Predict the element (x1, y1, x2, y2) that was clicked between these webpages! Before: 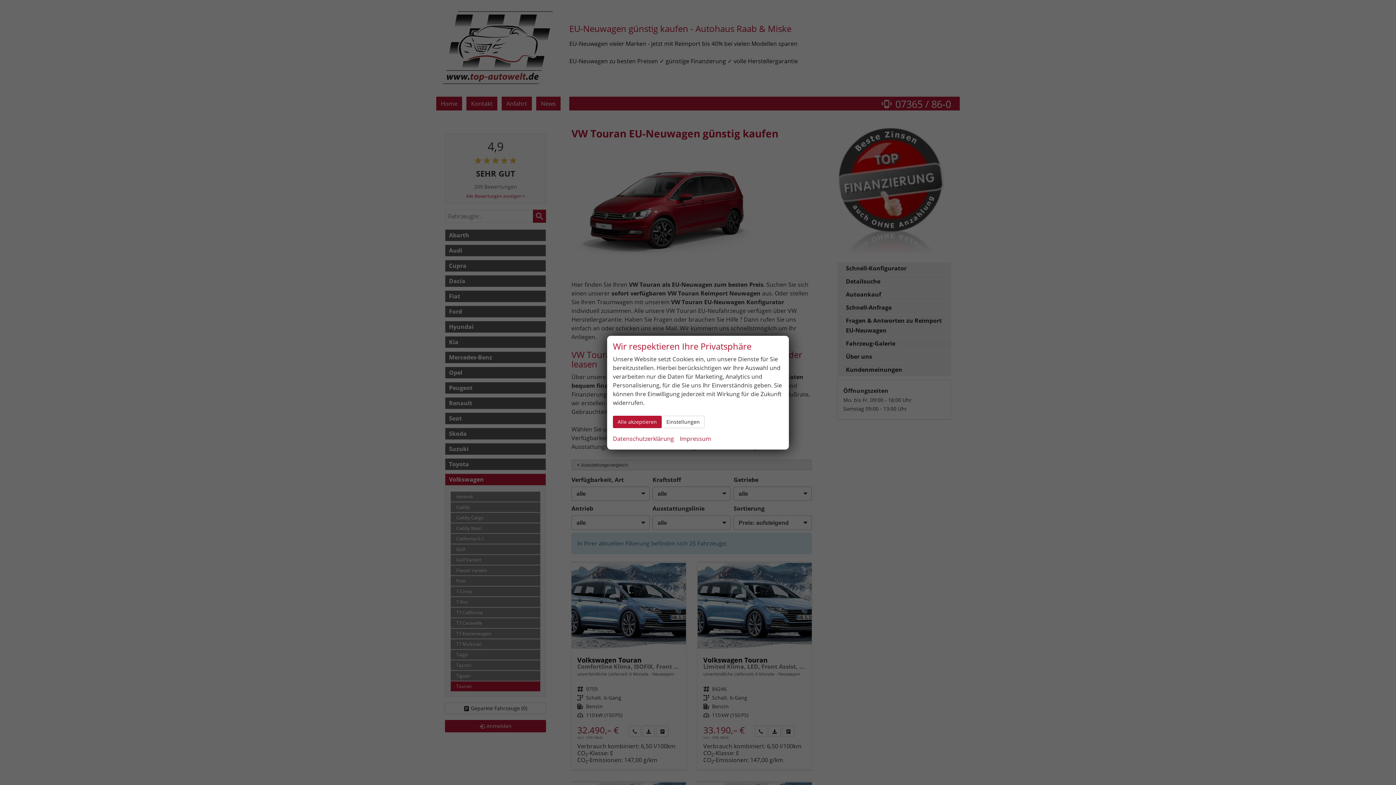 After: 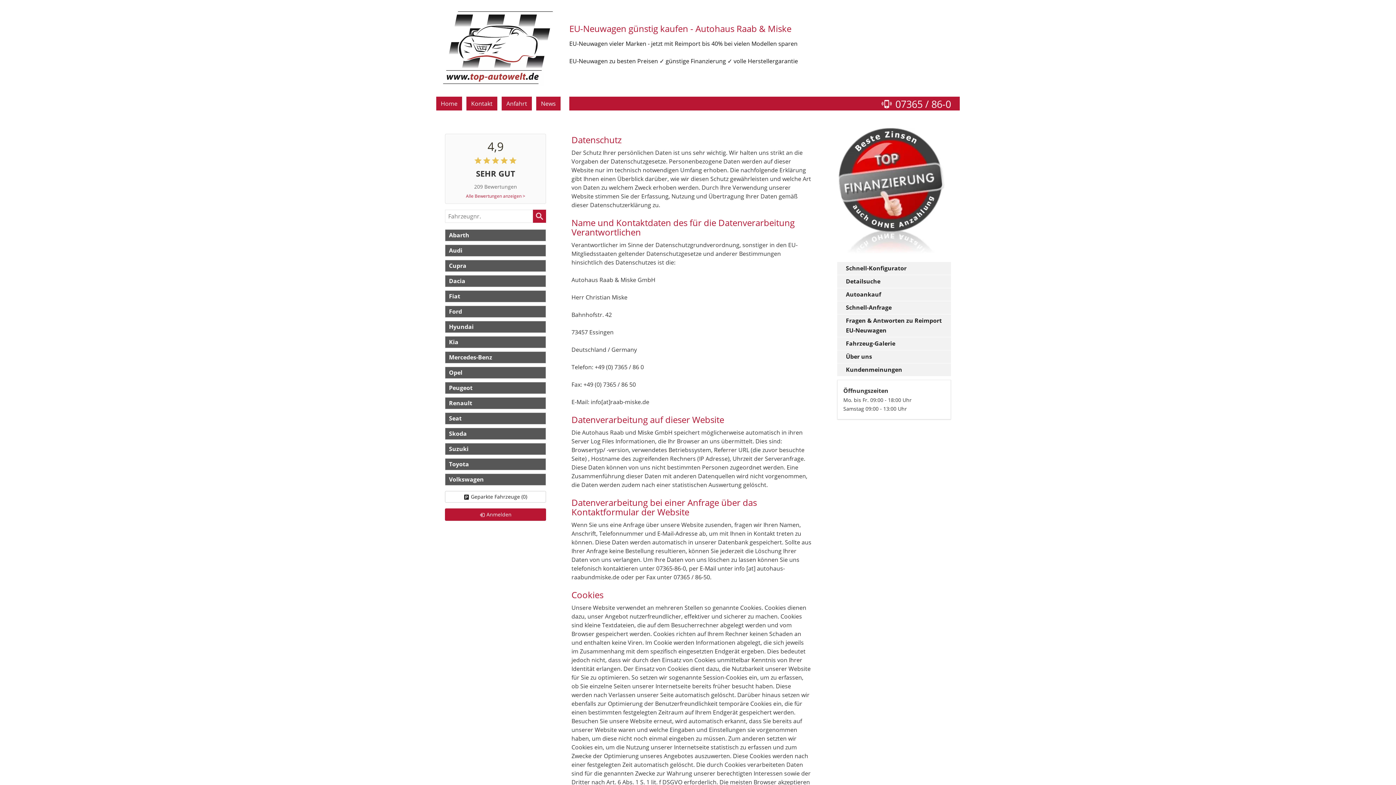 Action: bbox: (613, 434, 674, 443) label: Datenschutzerklärung